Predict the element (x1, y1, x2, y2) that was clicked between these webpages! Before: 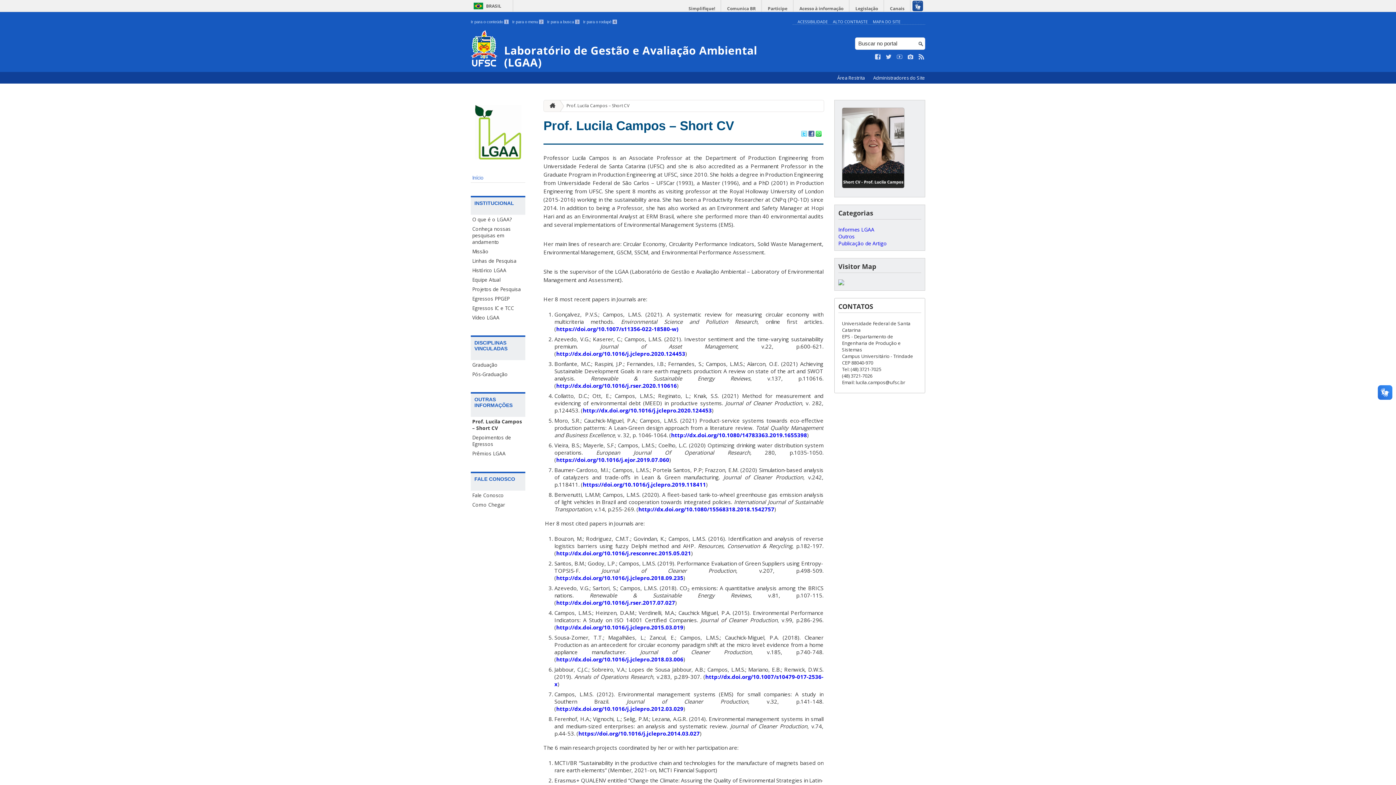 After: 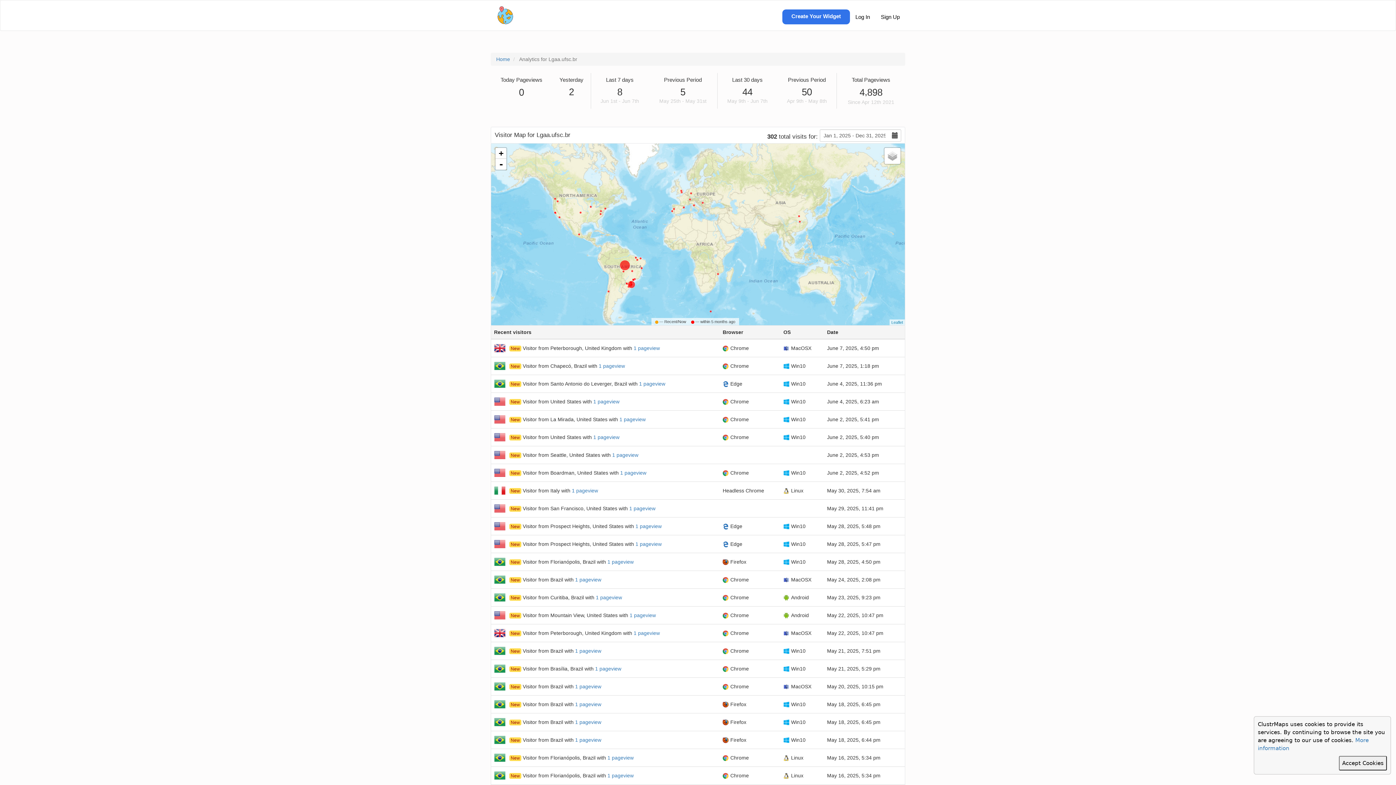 Action: bbox: (838, 280, 844, 286)